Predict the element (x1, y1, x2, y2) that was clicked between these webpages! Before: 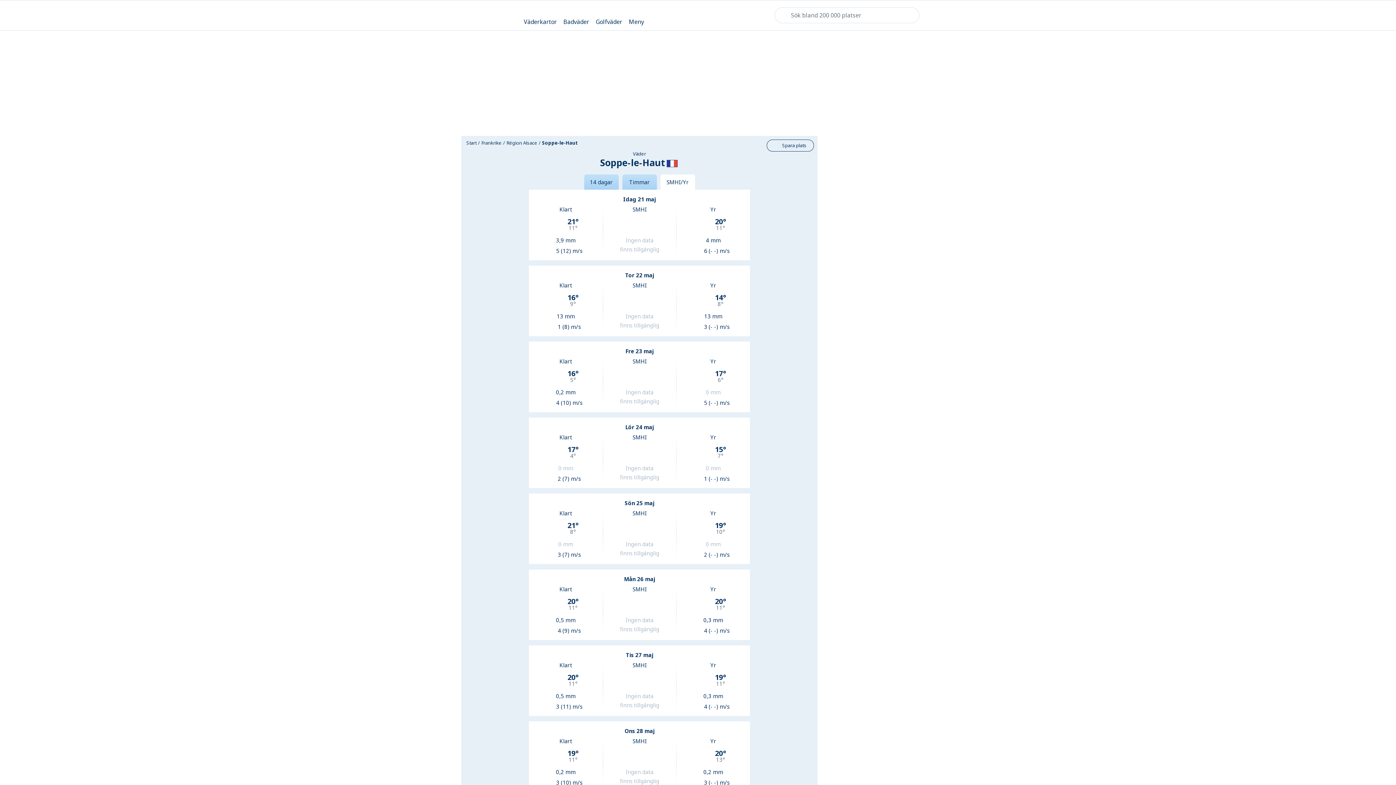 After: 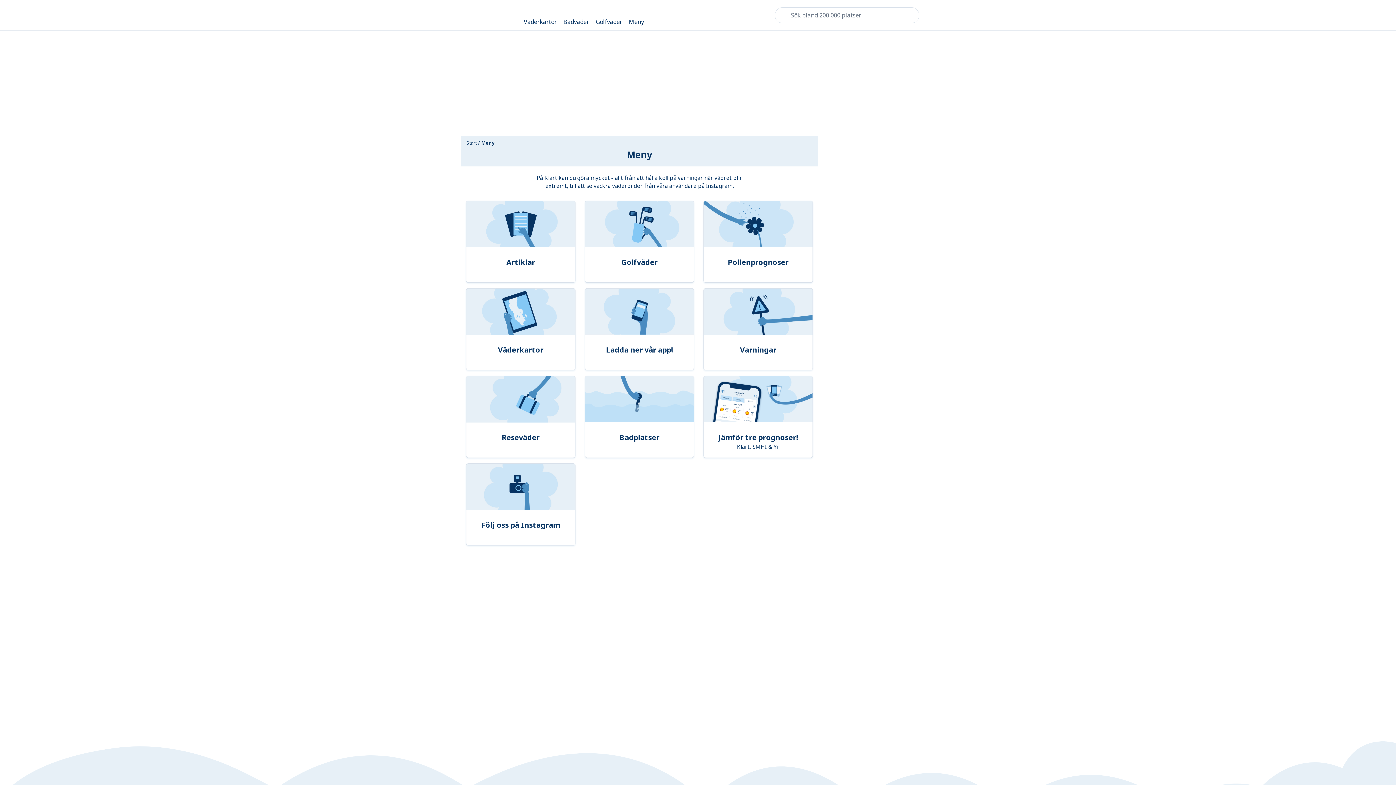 Action: label: Meny bbox: (628, 6, 644, 24)